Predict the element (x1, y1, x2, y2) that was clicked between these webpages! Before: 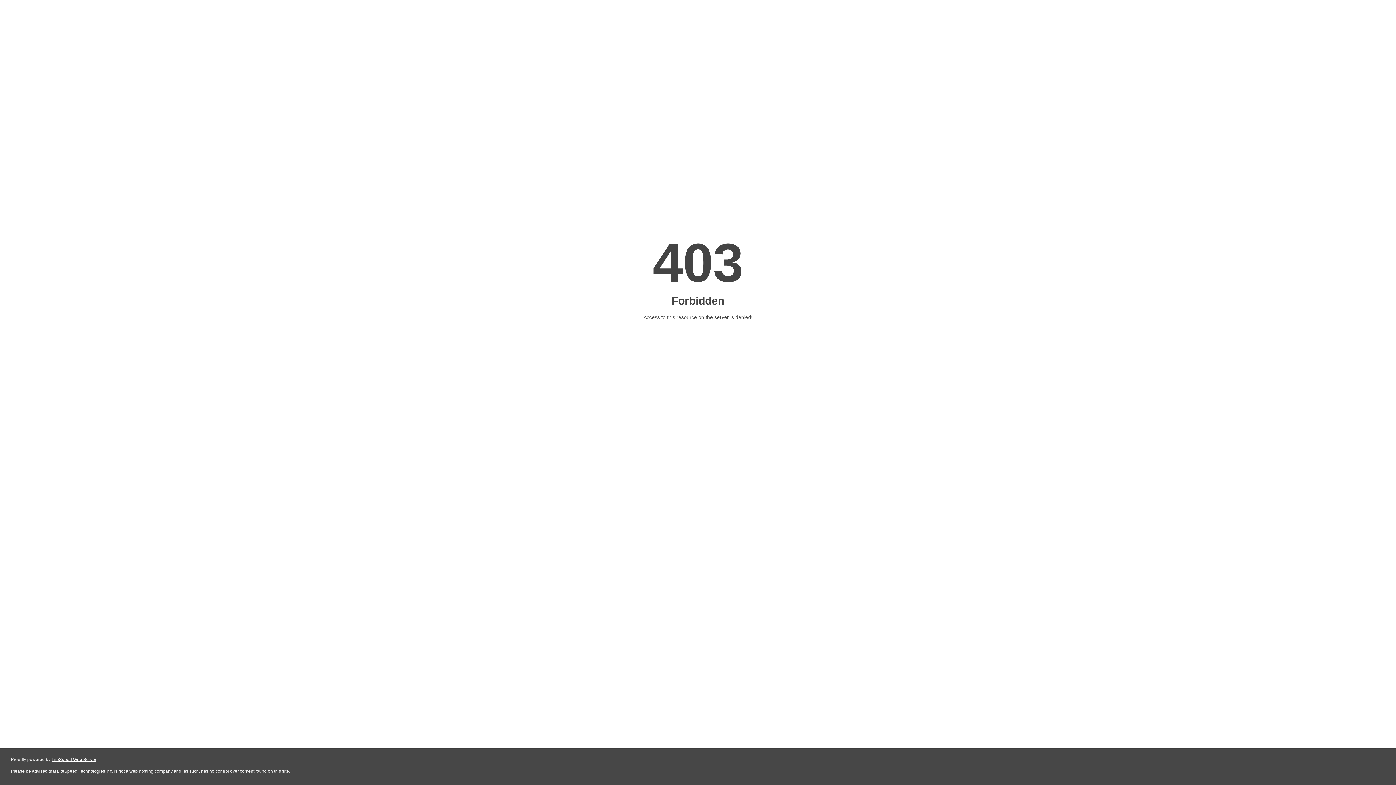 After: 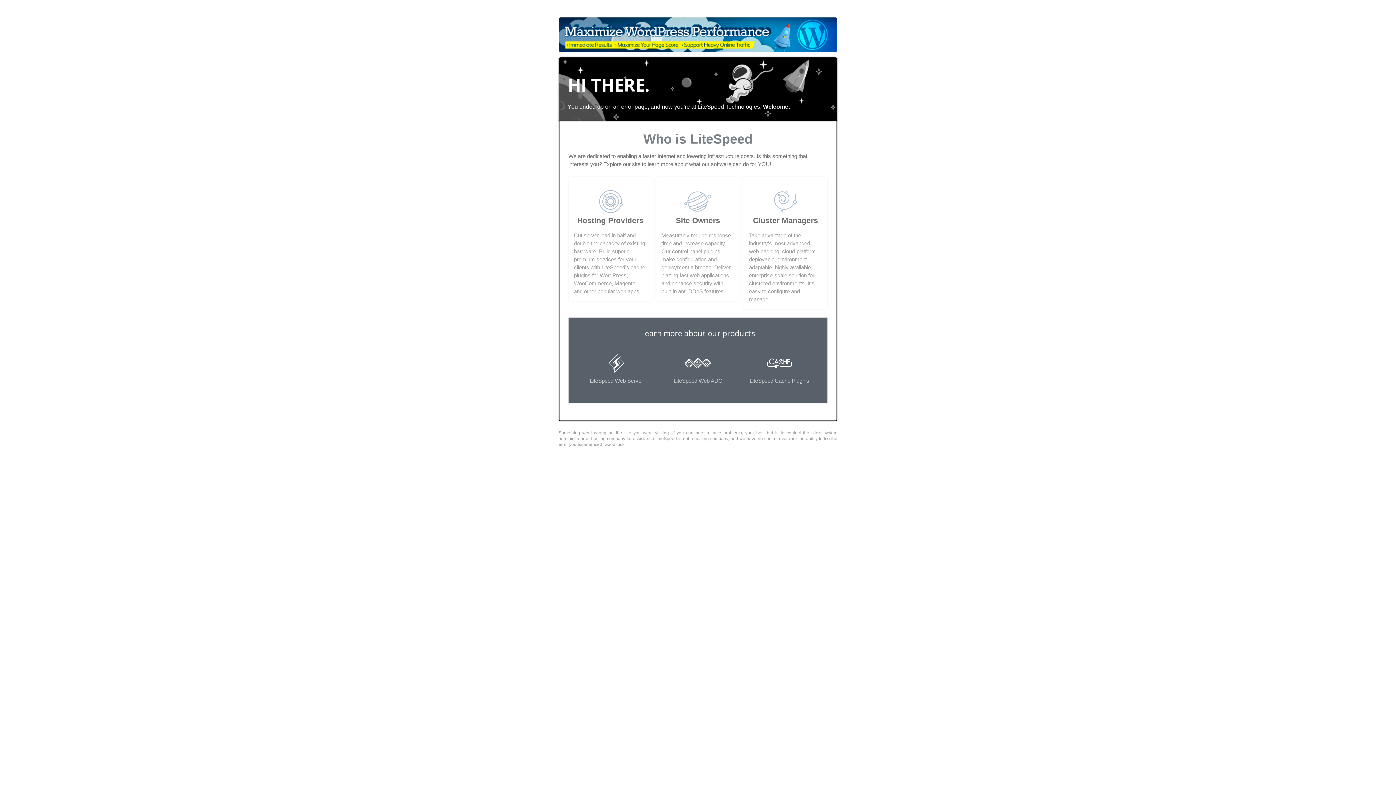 Action: bbox: (51, 757, 96, 762) label: LiteSpeed Web Server